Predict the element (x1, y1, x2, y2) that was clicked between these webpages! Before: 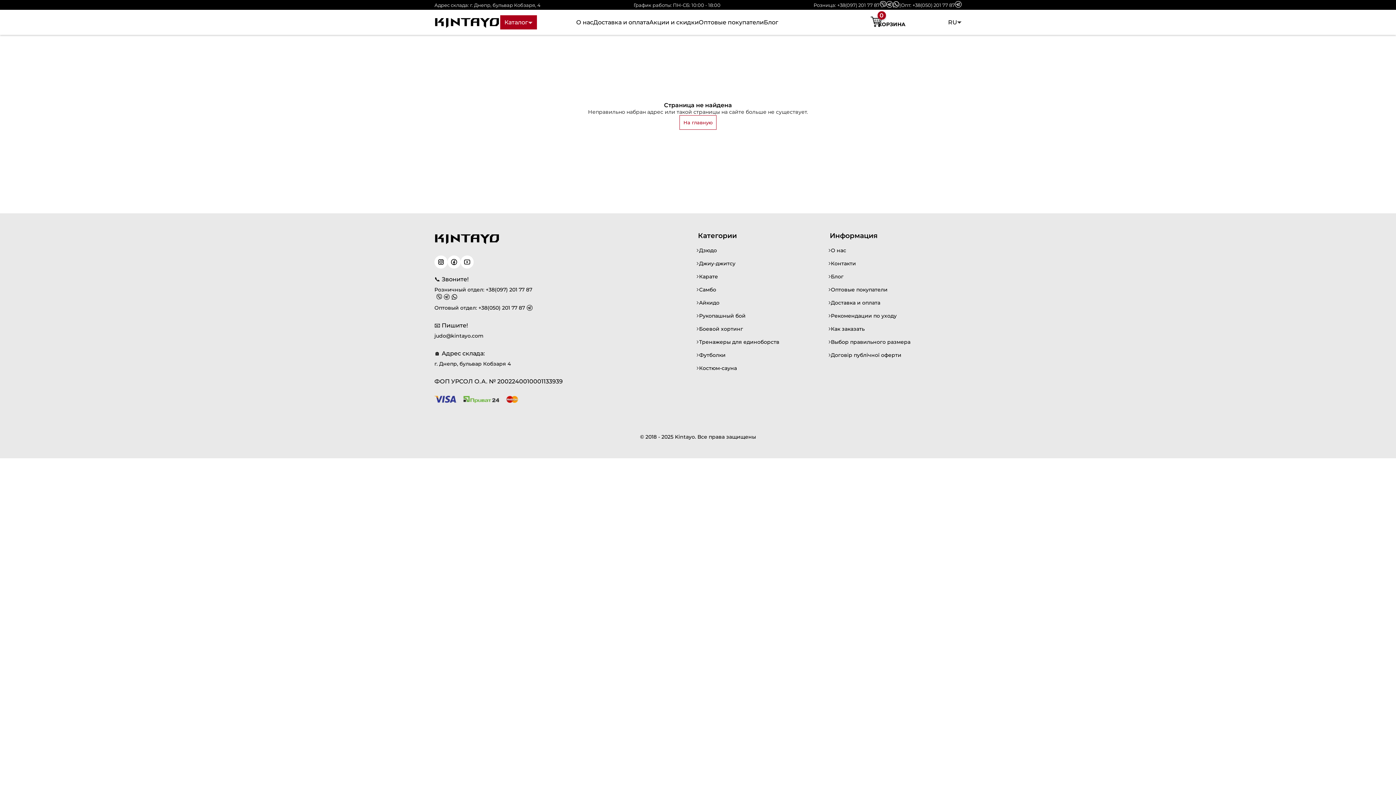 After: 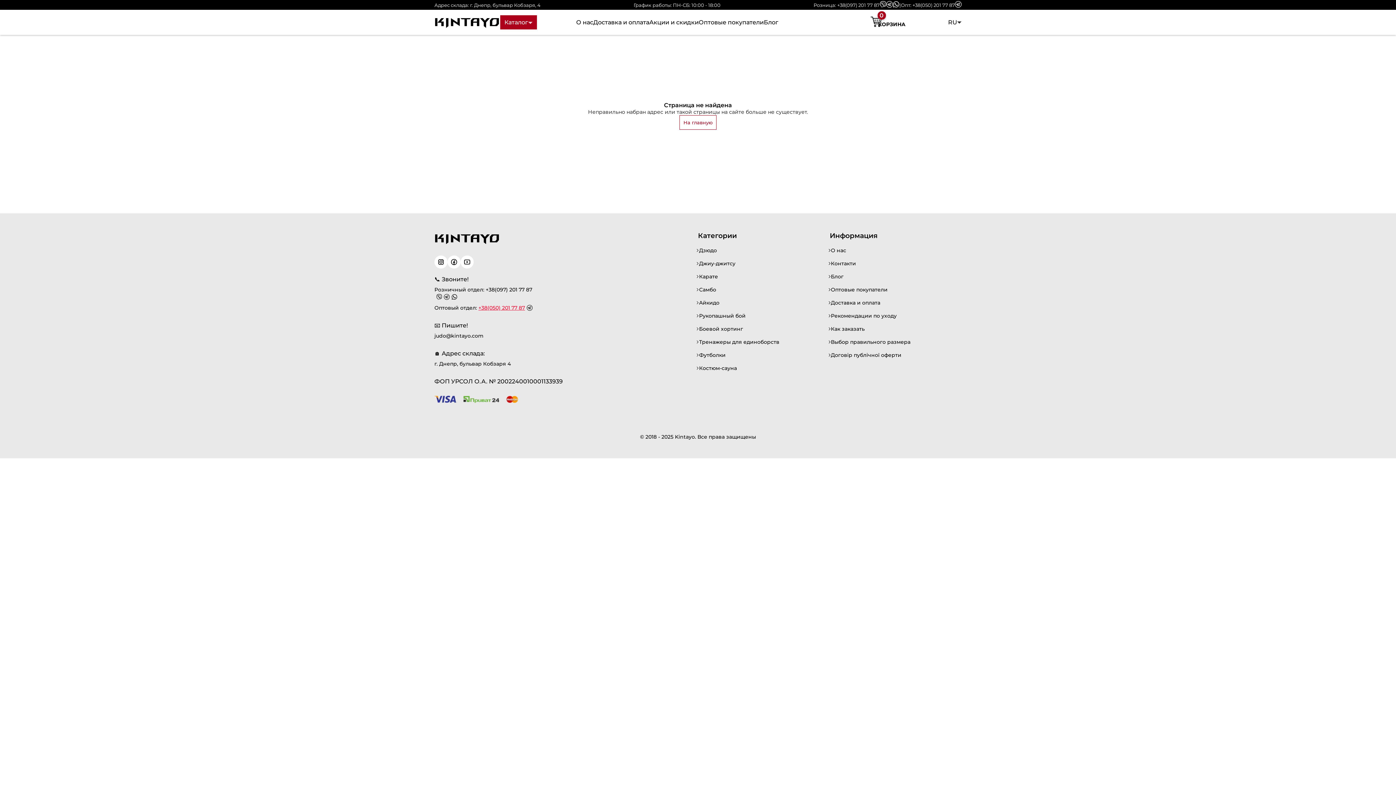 Action: bbox: (478, 304, 525, 311) label: +38(050) 201 77 87